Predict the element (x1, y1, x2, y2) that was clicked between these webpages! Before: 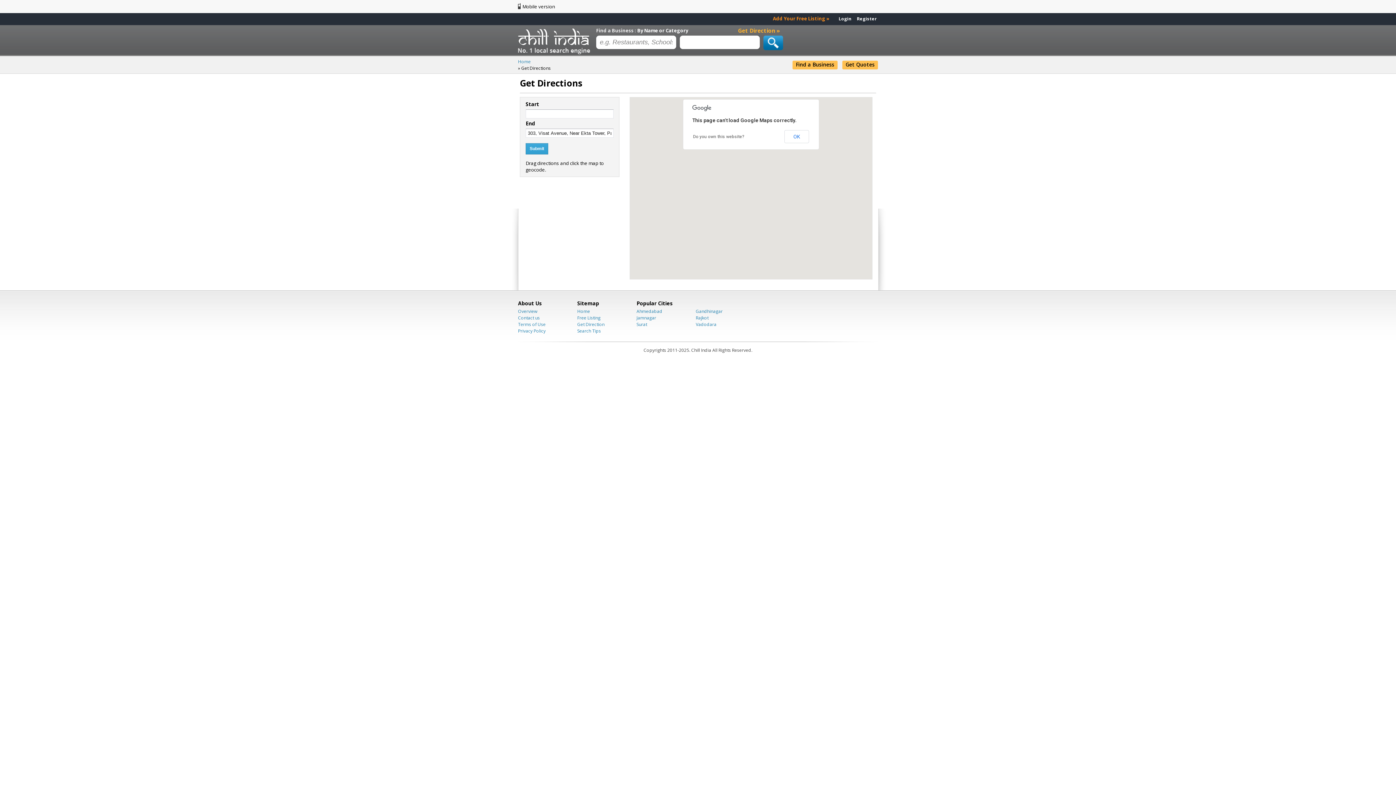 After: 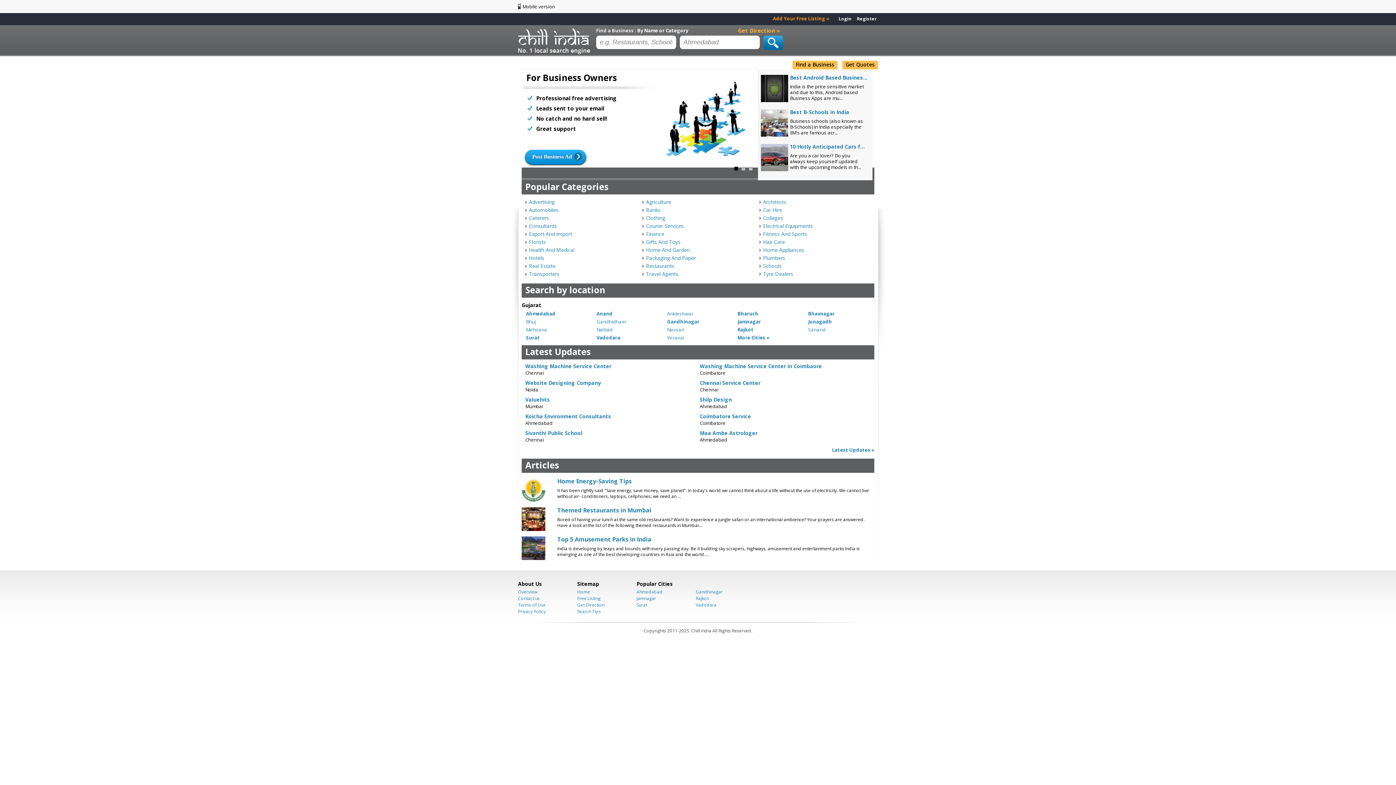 Action: label: Home bbox: (577, 308, 590, 314)